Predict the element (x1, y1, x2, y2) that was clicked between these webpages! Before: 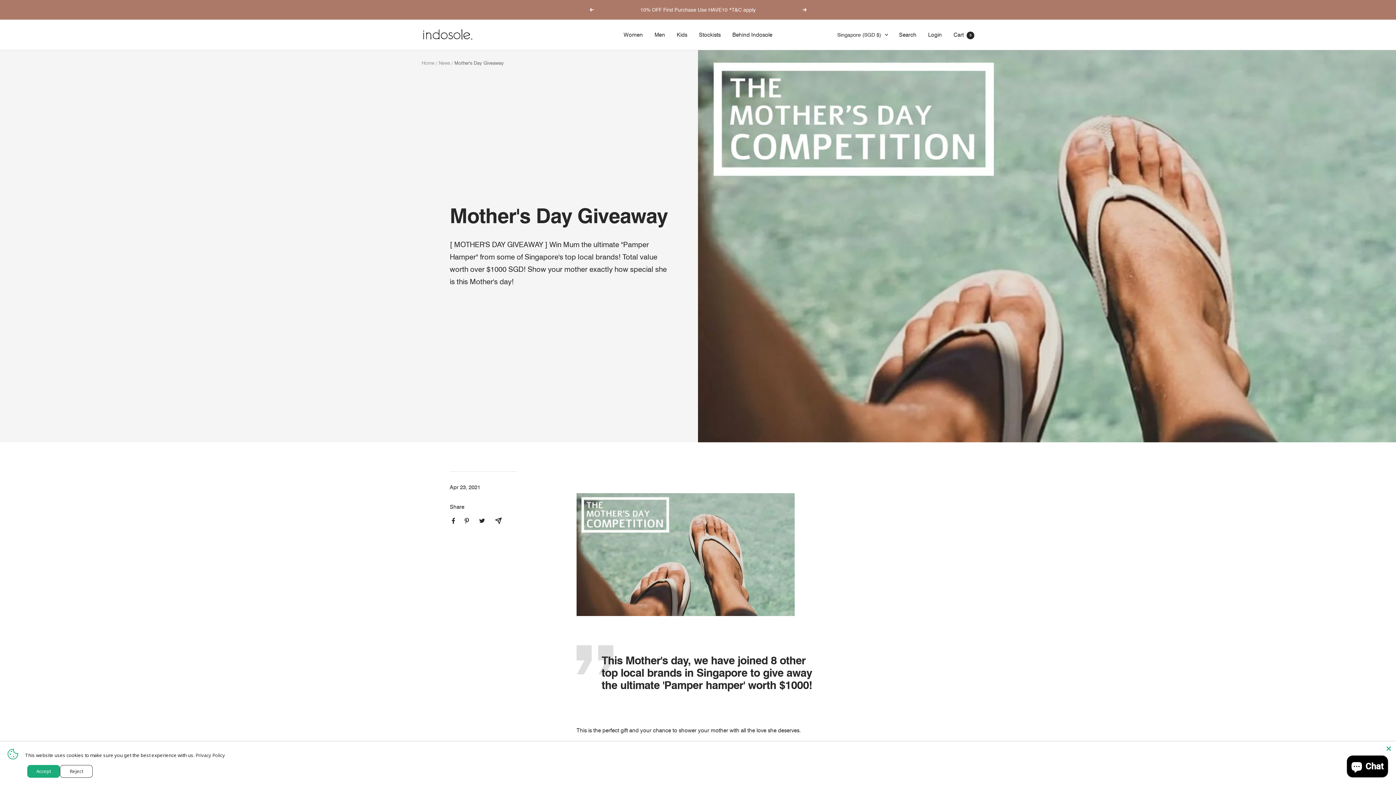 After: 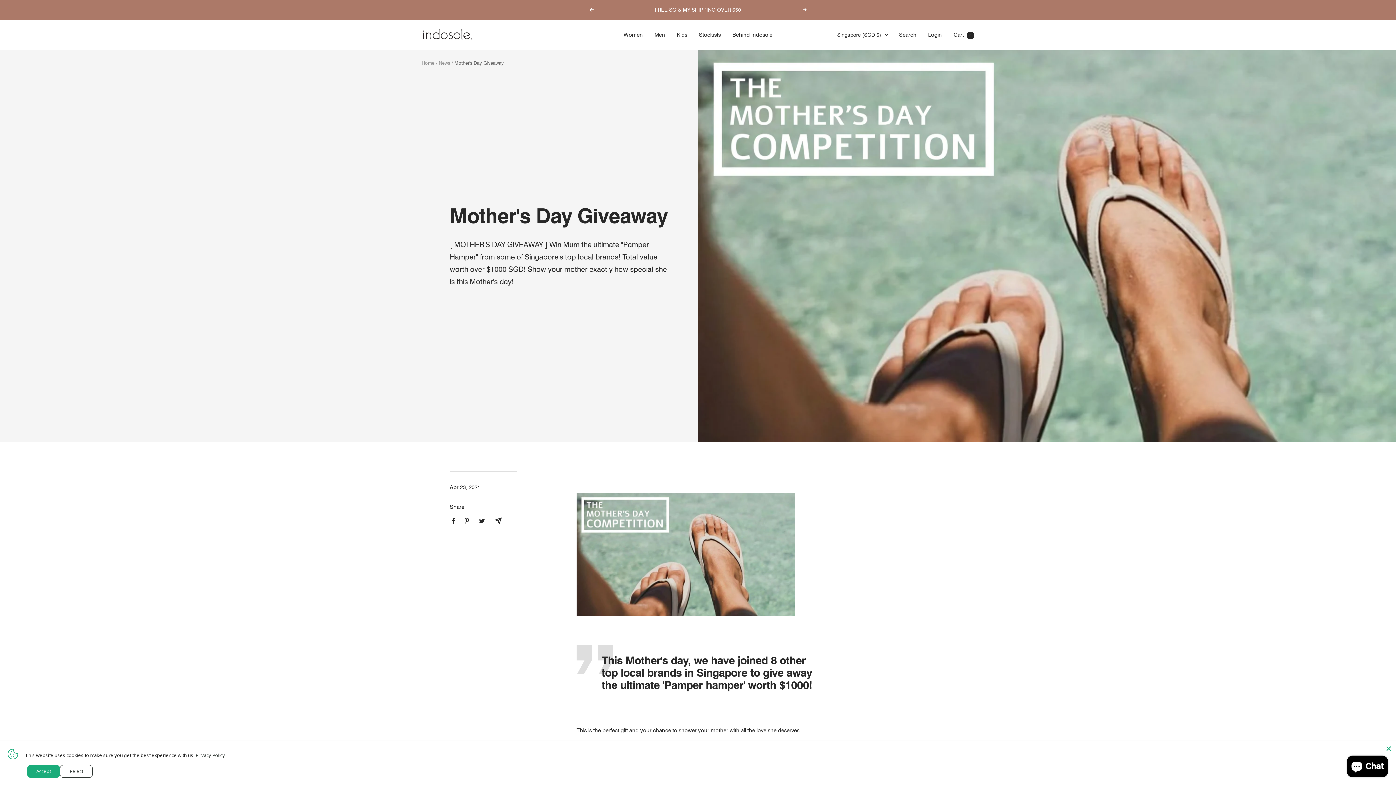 Action: label: Previous bbox: (589, 8, 593, 11)